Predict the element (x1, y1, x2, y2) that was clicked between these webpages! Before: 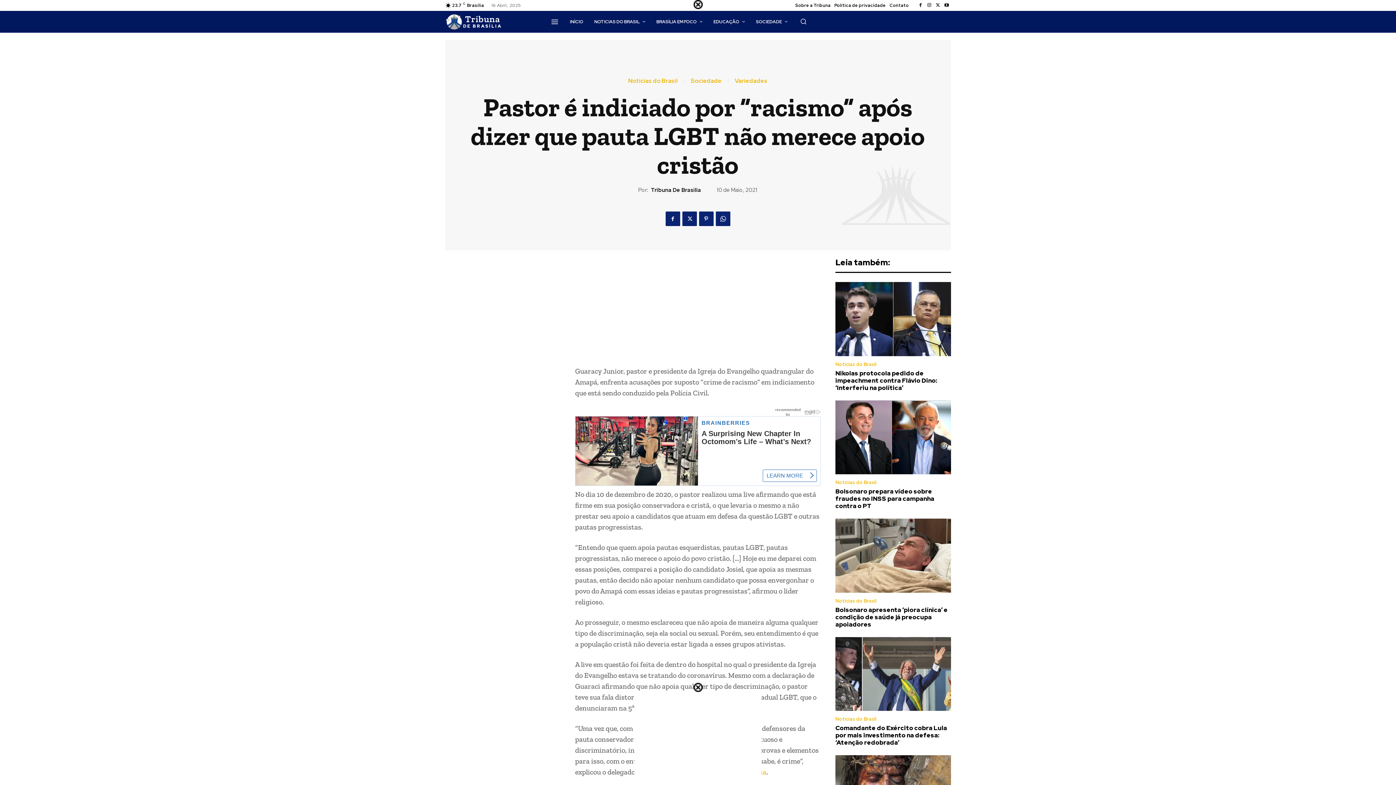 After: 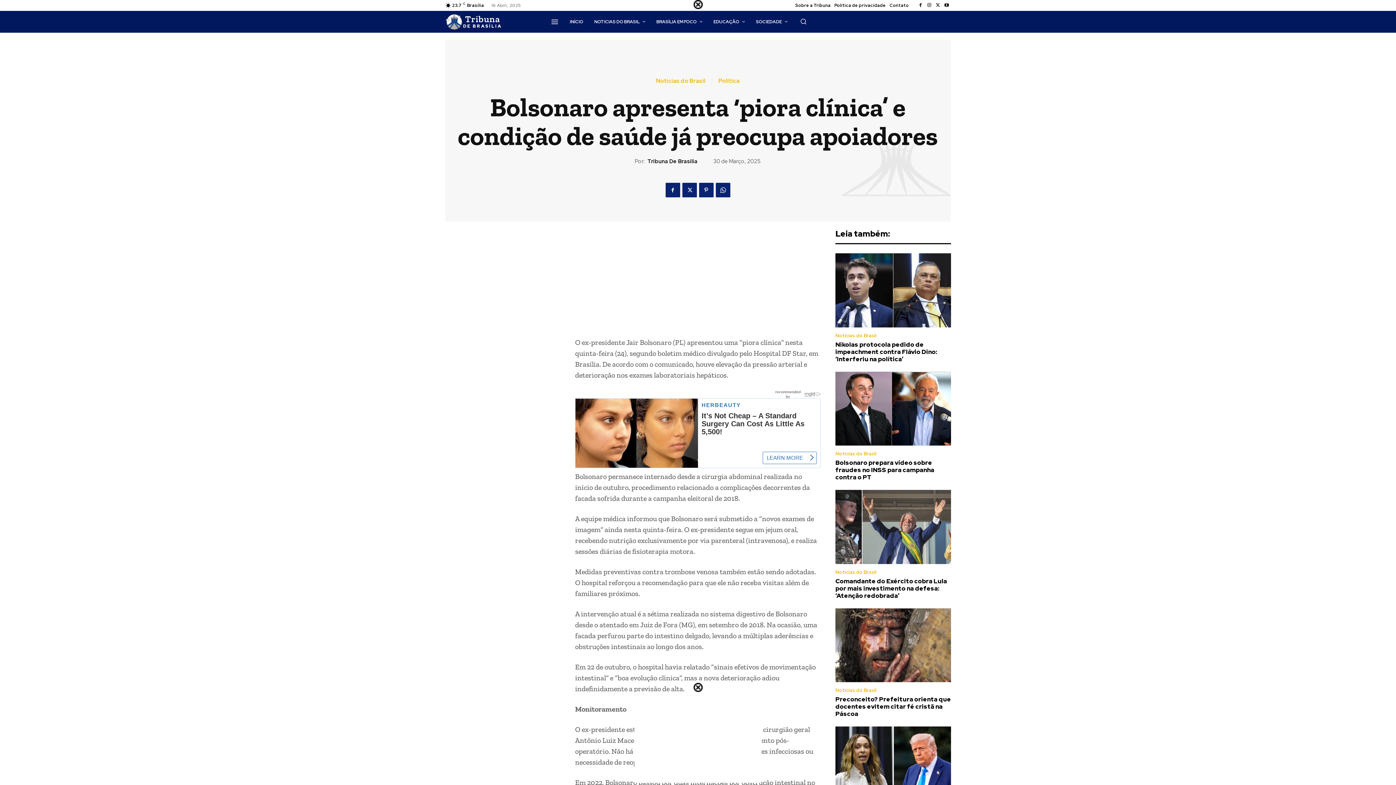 Action: bbox: (835, 519, 951, 593)